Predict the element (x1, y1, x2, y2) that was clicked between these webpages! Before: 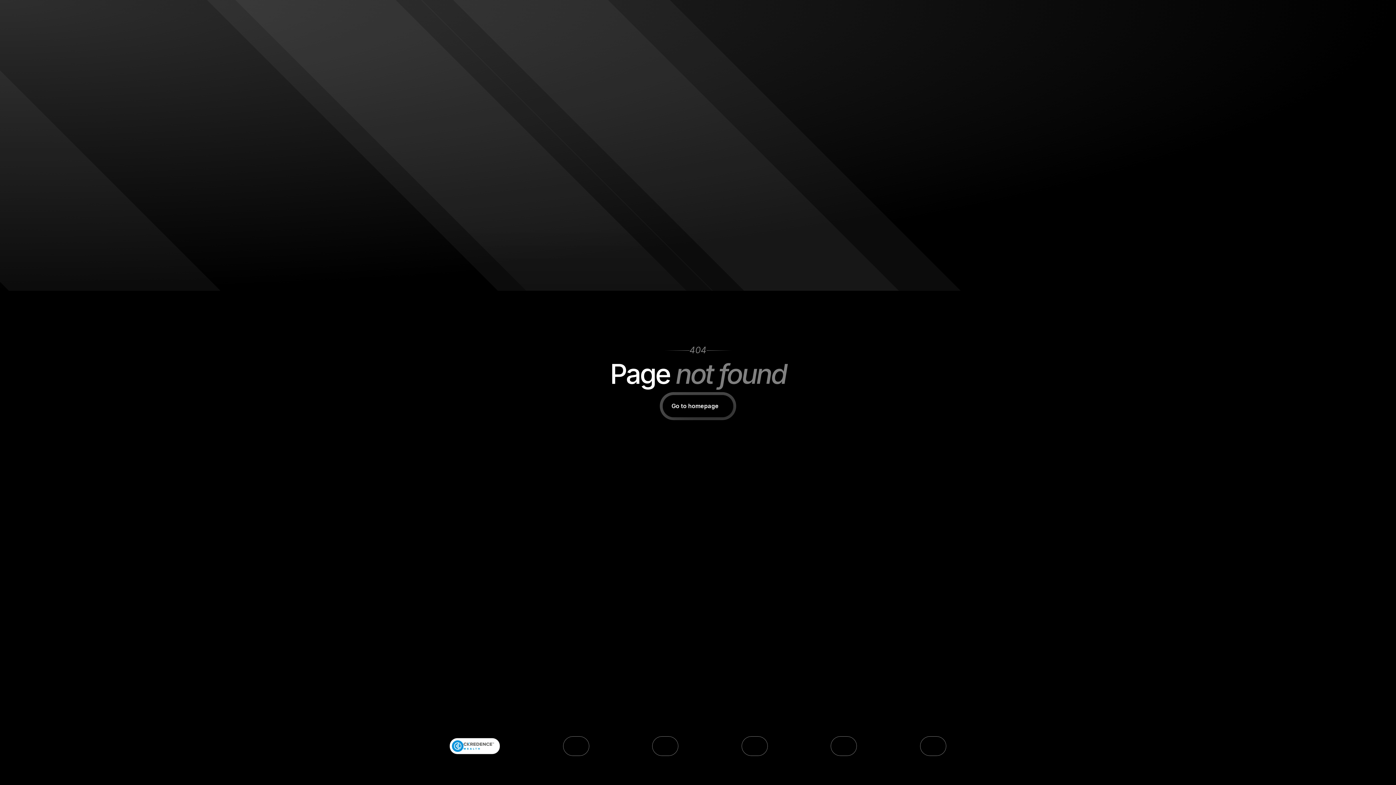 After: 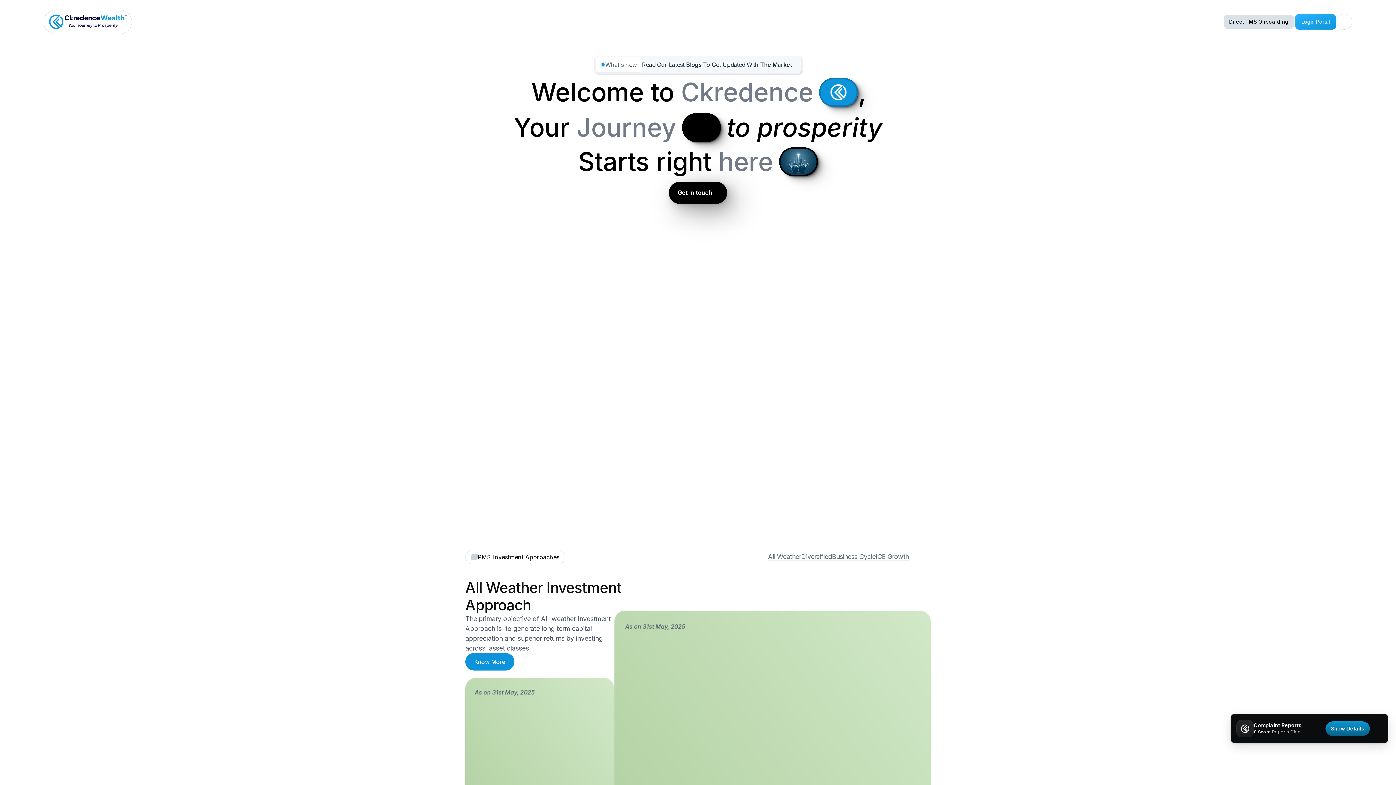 Action: bbox: (449, 738, 500, 754)